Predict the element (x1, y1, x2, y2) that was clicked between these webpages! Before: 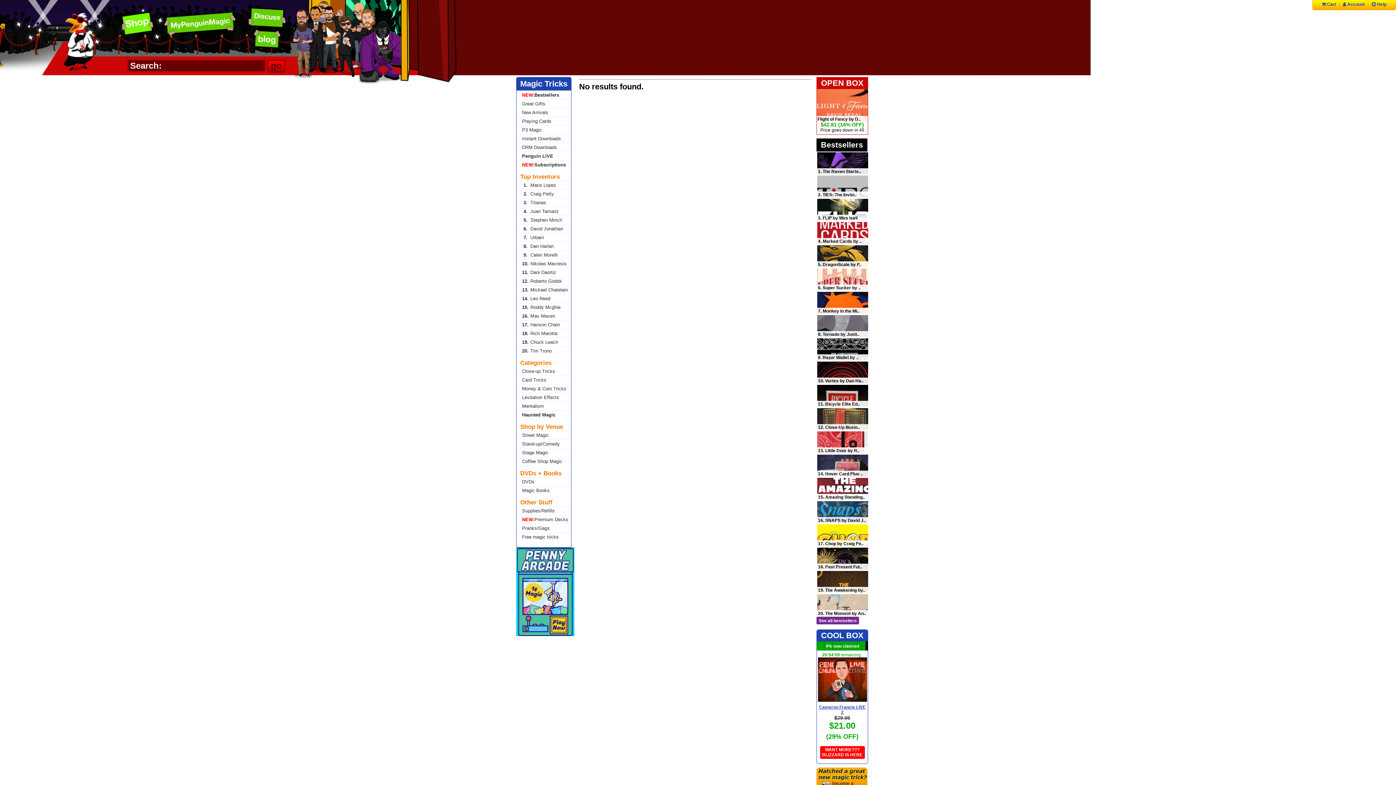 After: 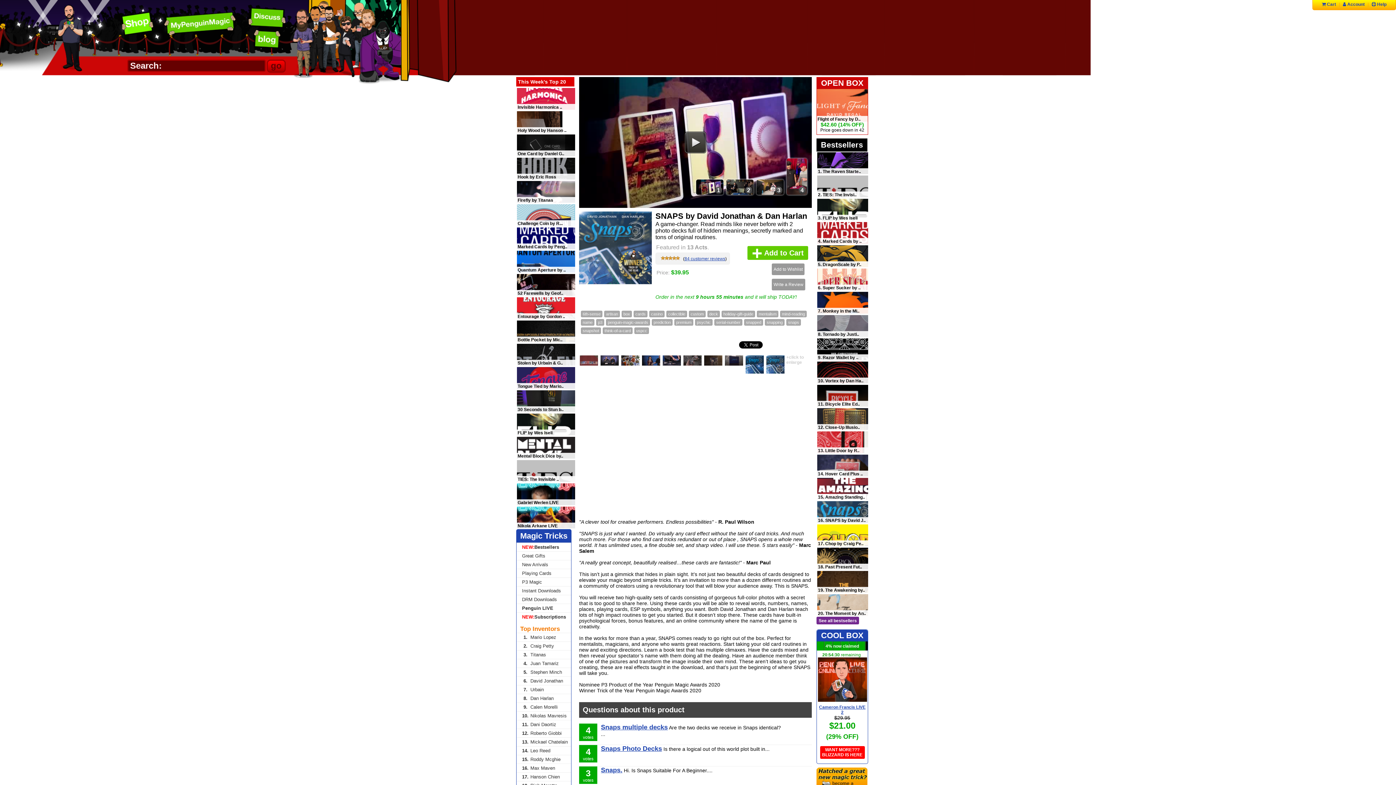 Action: bbox: (817, 501, 868, 523)